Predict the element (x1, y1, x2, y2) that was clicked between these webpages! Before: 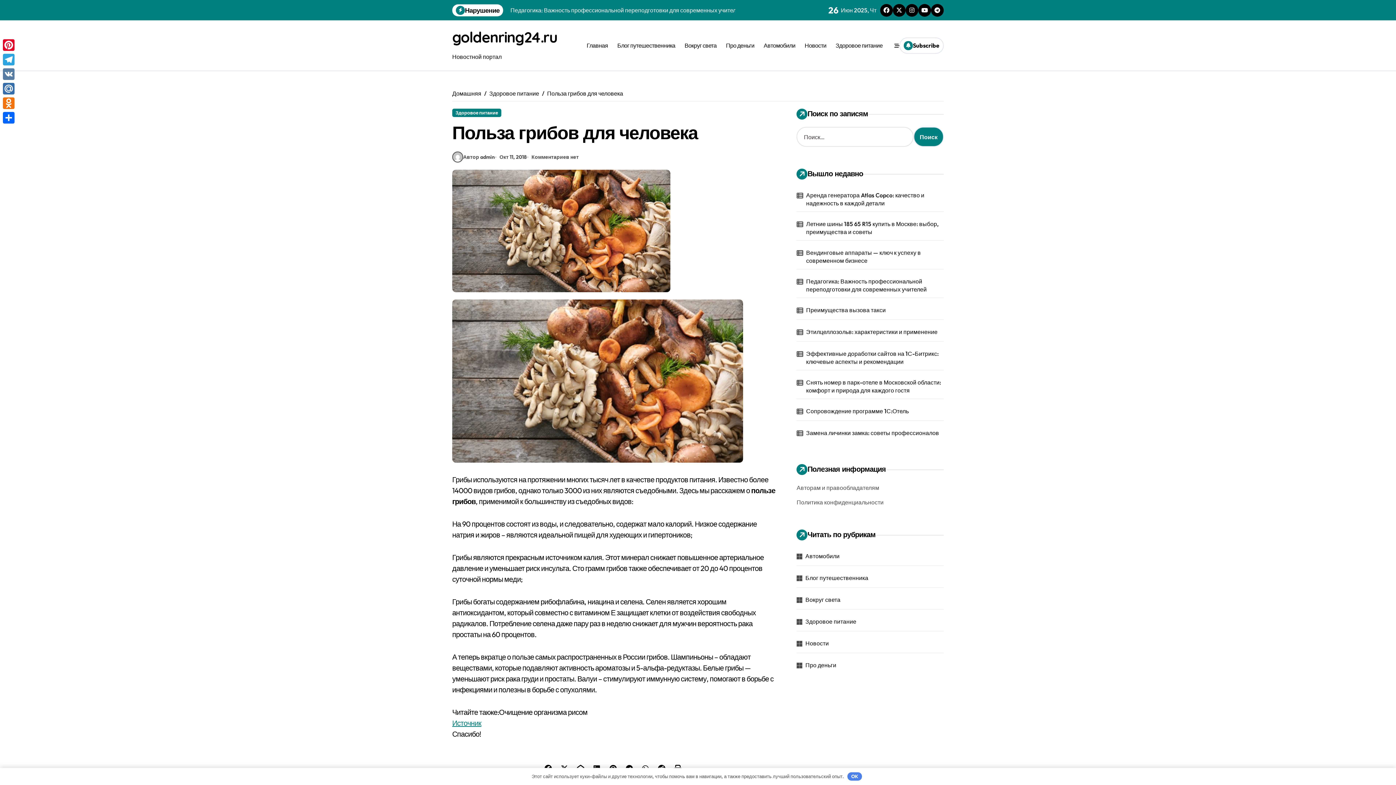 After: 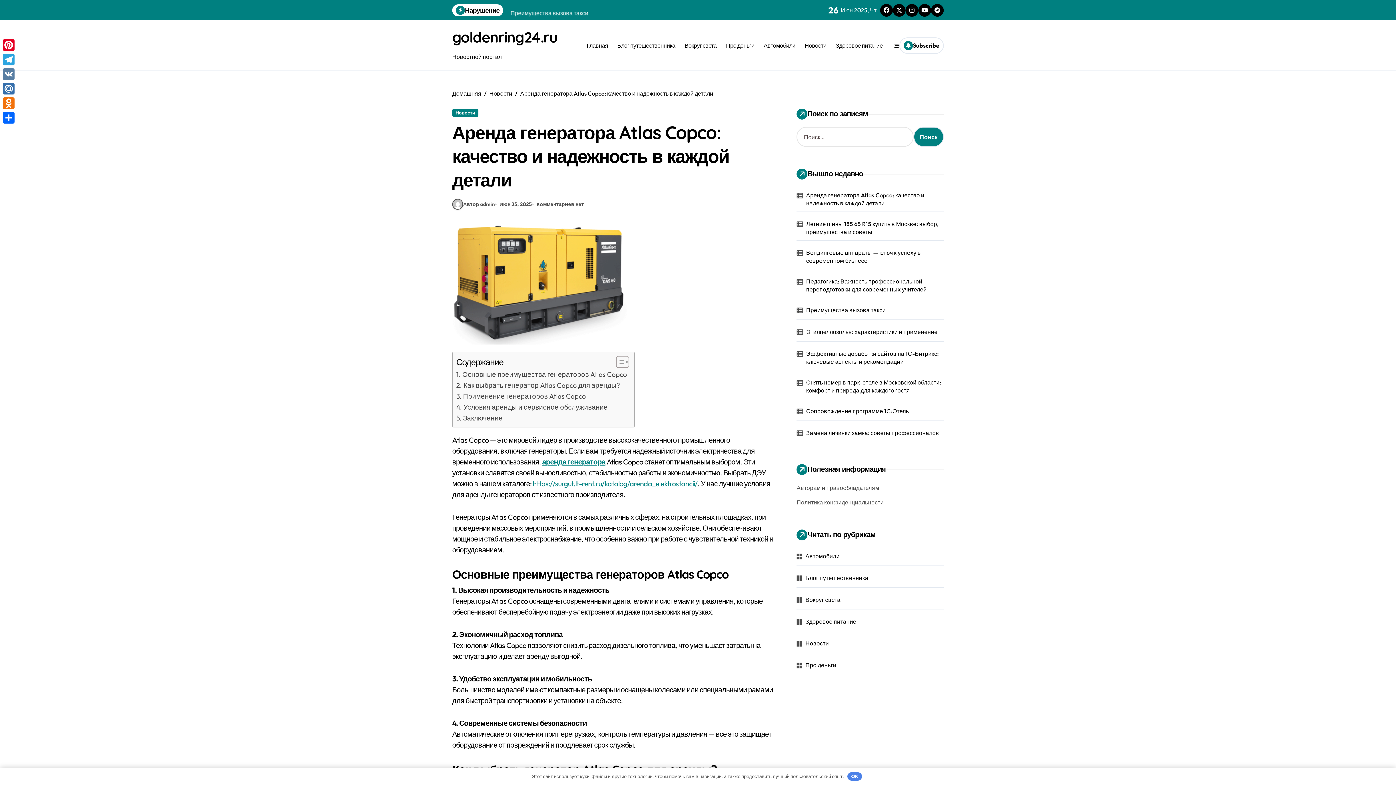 Action: label: Аренда генератора Atlas Copco: качество и надежность в каждой детали bbox: (806, 191, 943, 207)